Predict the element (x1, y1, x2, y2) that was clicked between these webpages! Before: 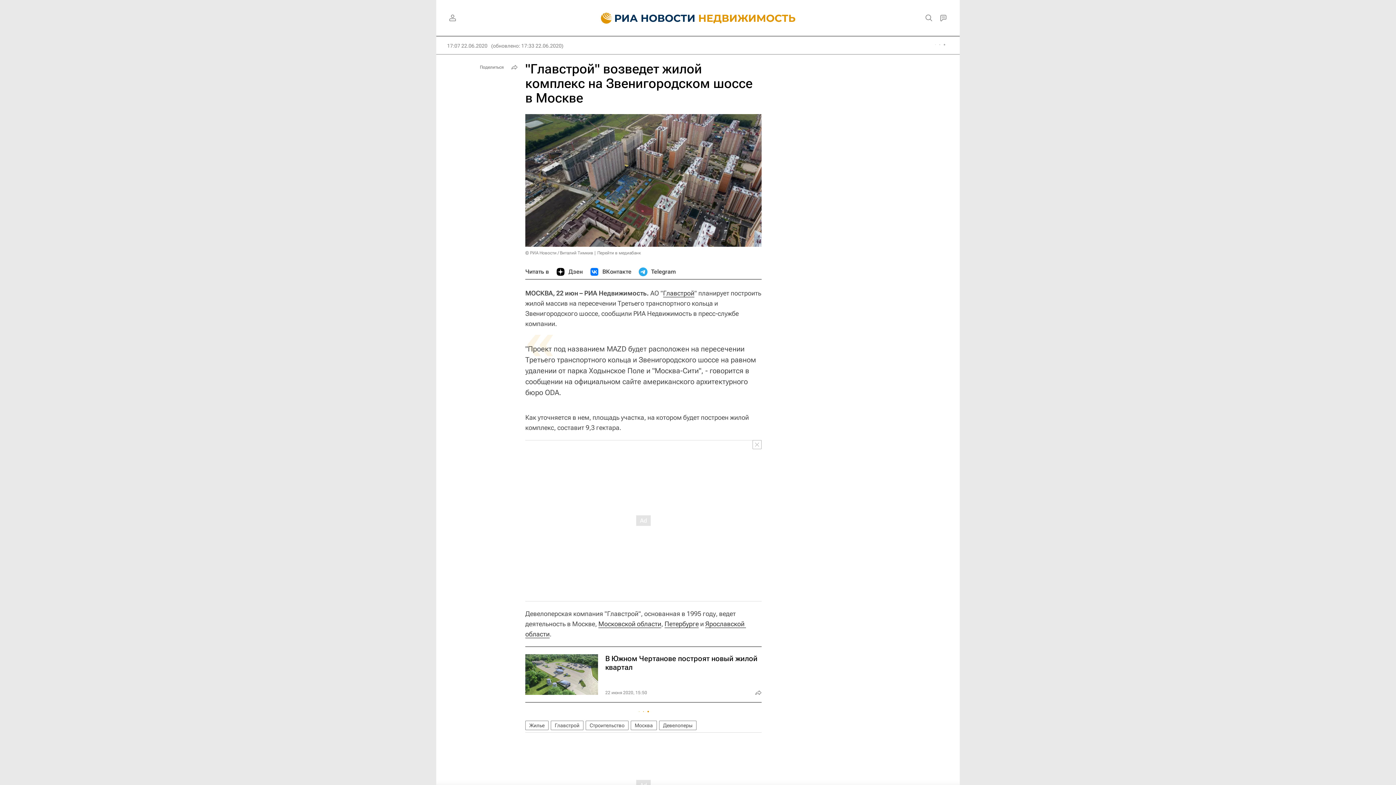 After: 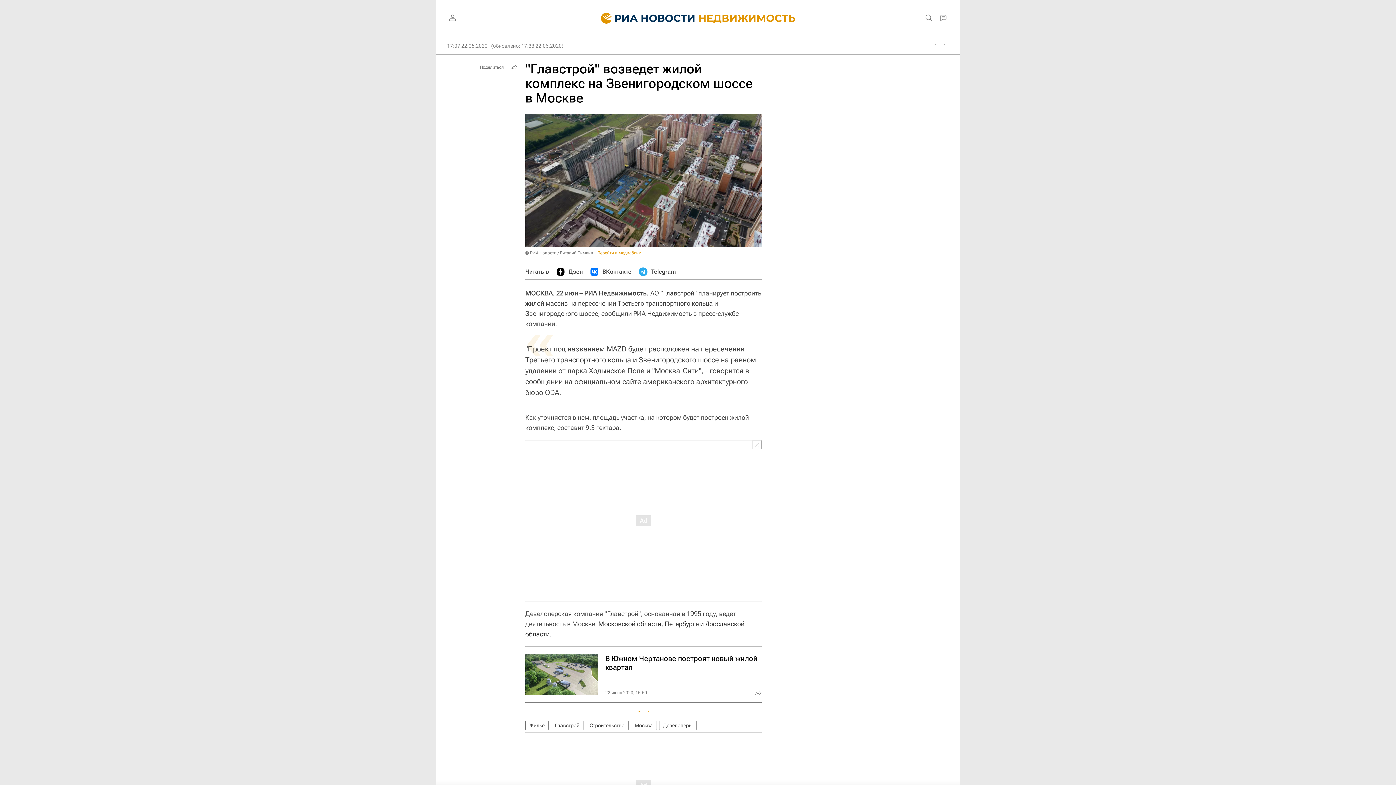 Action: bbox: (597, 250, 641, 255) label: Перейти в медиабанк